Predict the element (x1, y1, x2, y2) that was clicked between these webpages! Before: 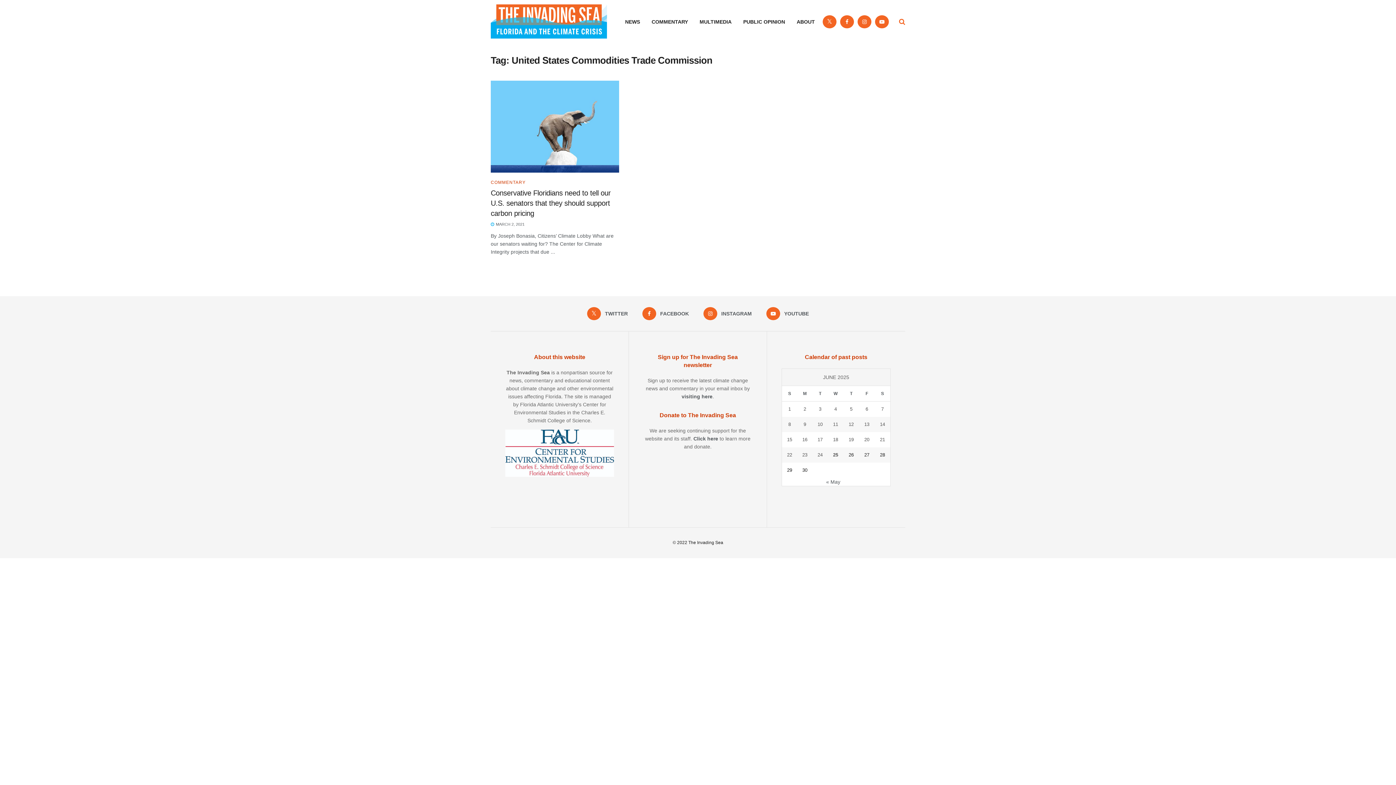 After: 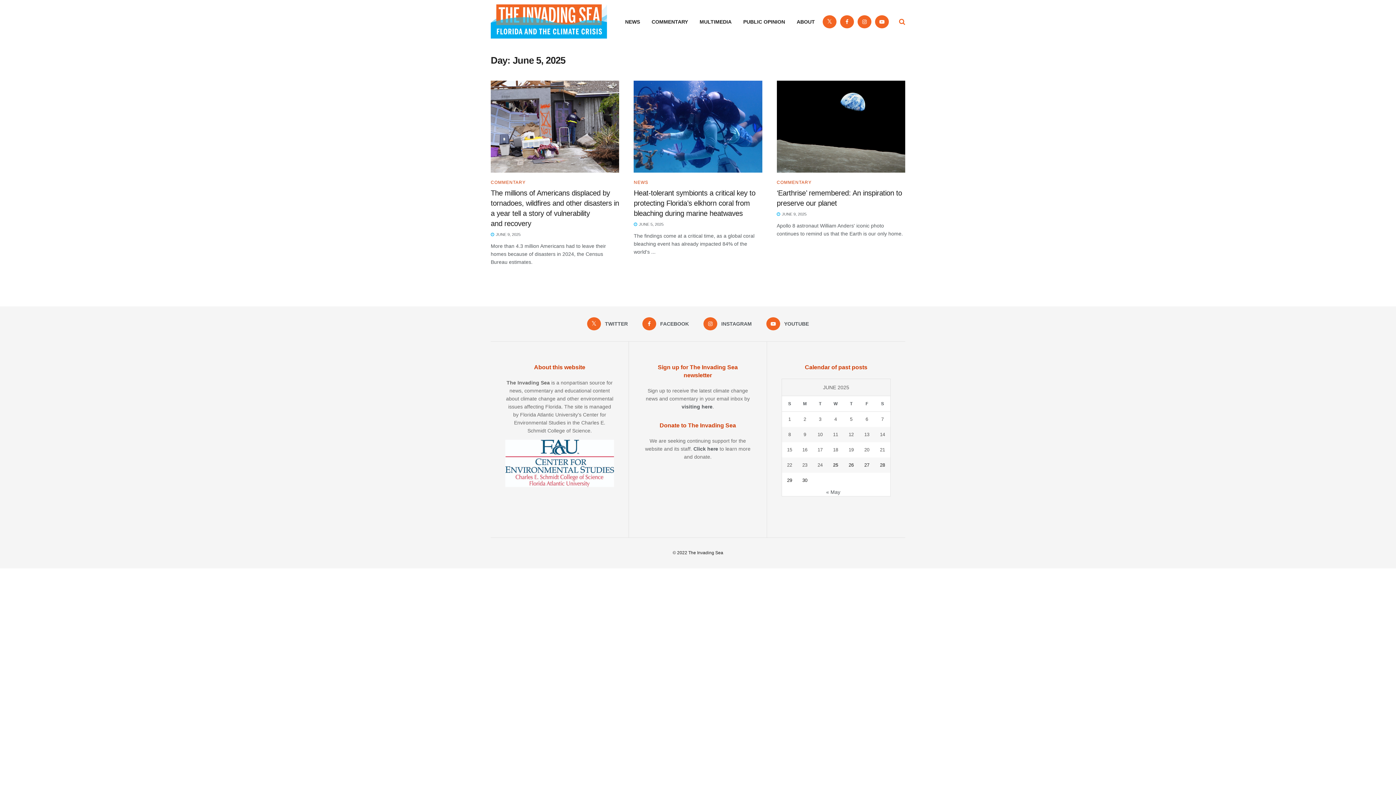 Action: label: Posts published on June 5, 2025 bbox: (843, 405, 859, 413)